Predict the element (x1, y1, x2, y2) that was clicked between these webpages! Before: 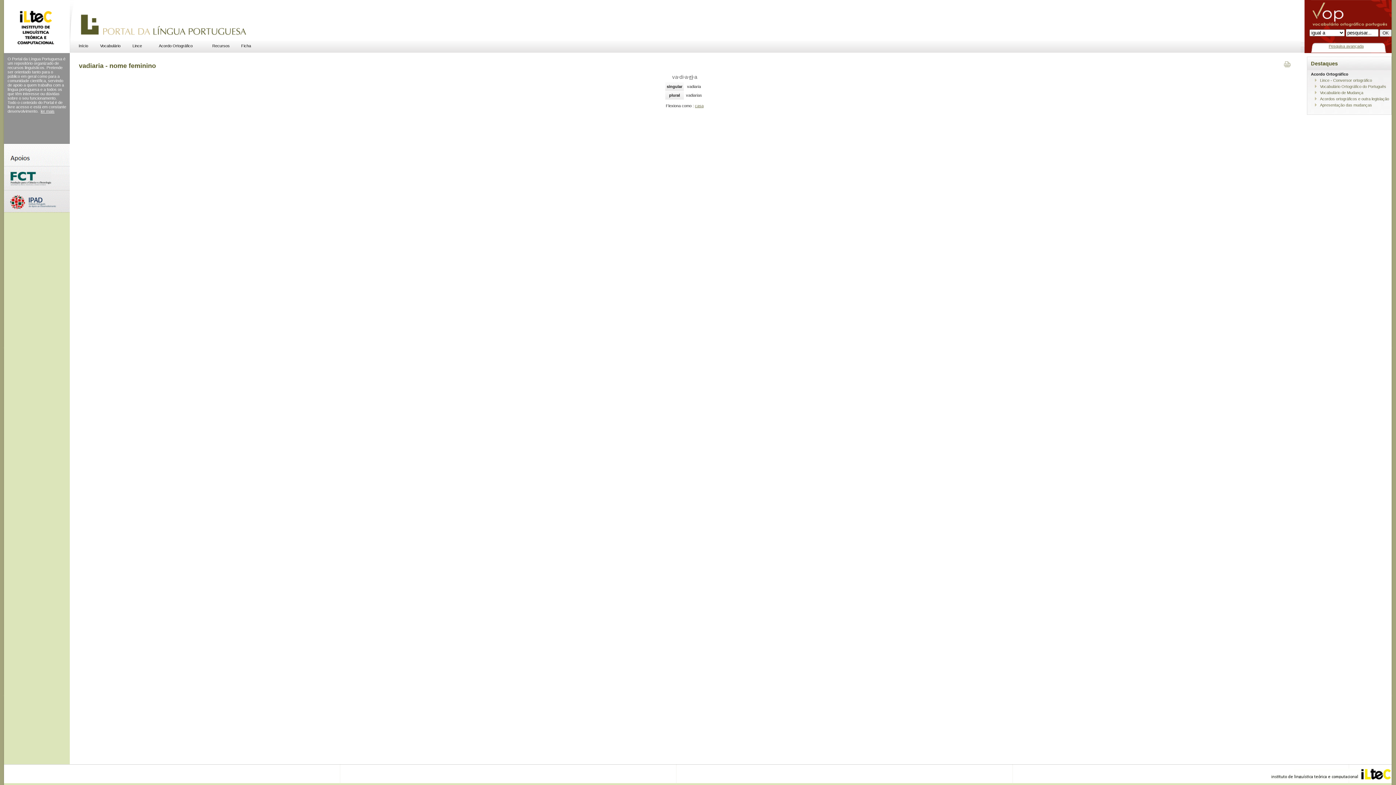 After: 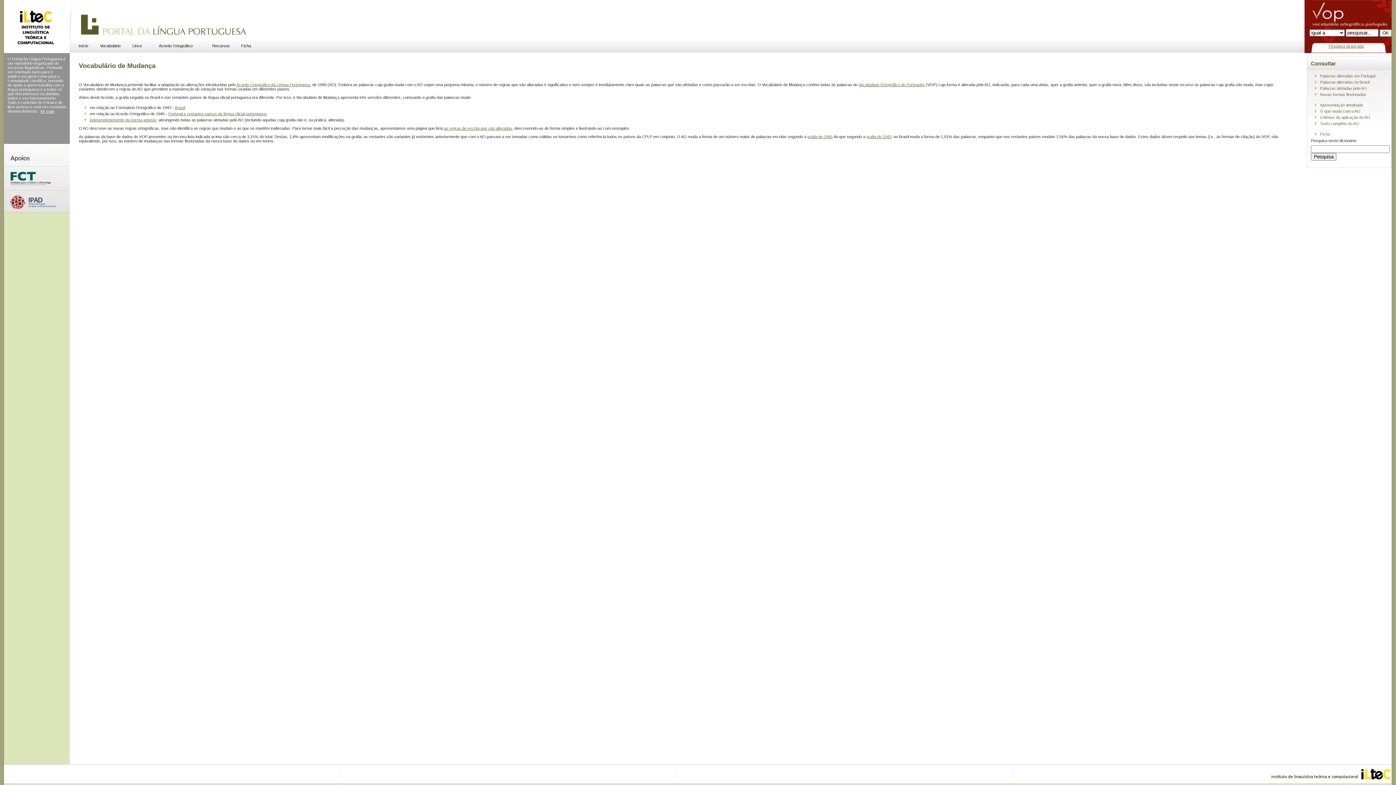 Action: label: Vocabulário de Mudança bbox: (1320, 90, 1363, 94)